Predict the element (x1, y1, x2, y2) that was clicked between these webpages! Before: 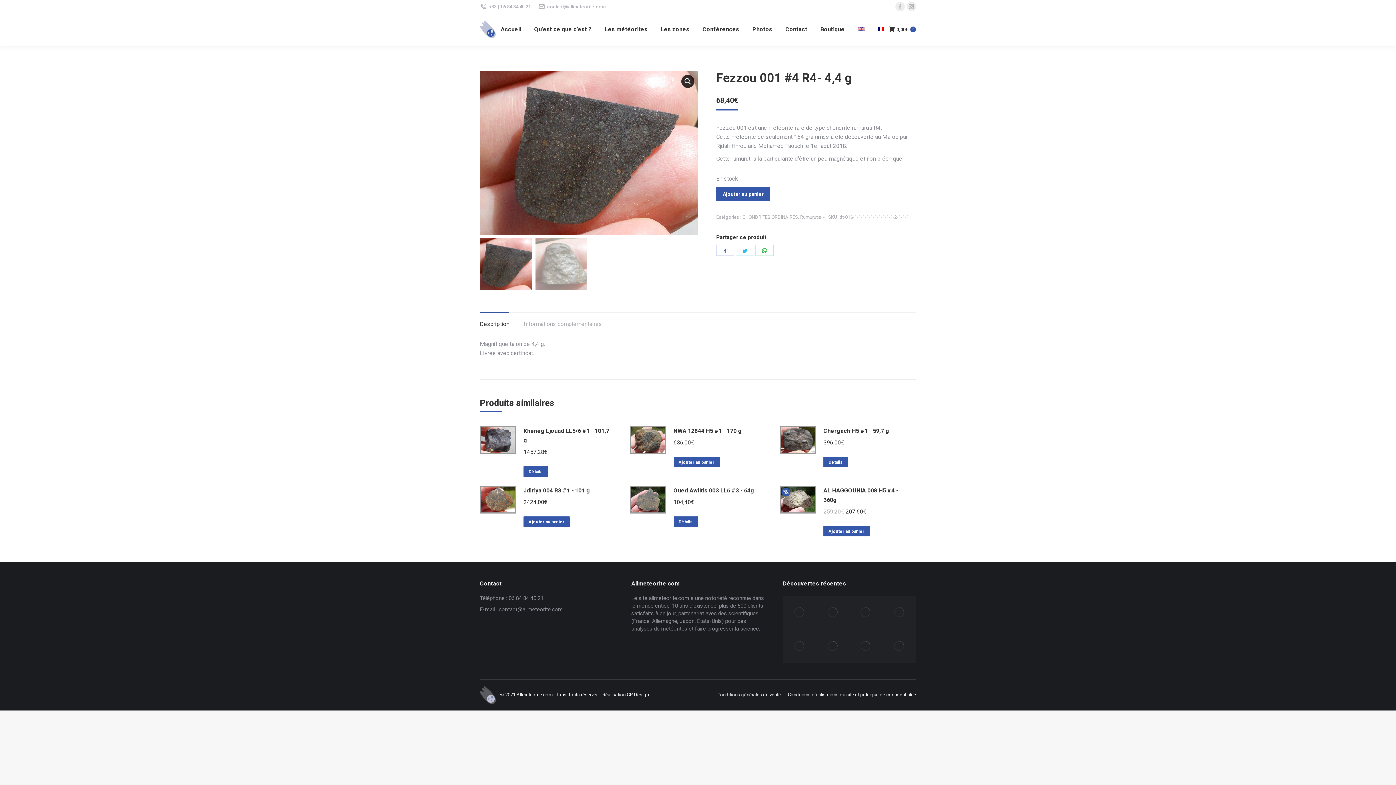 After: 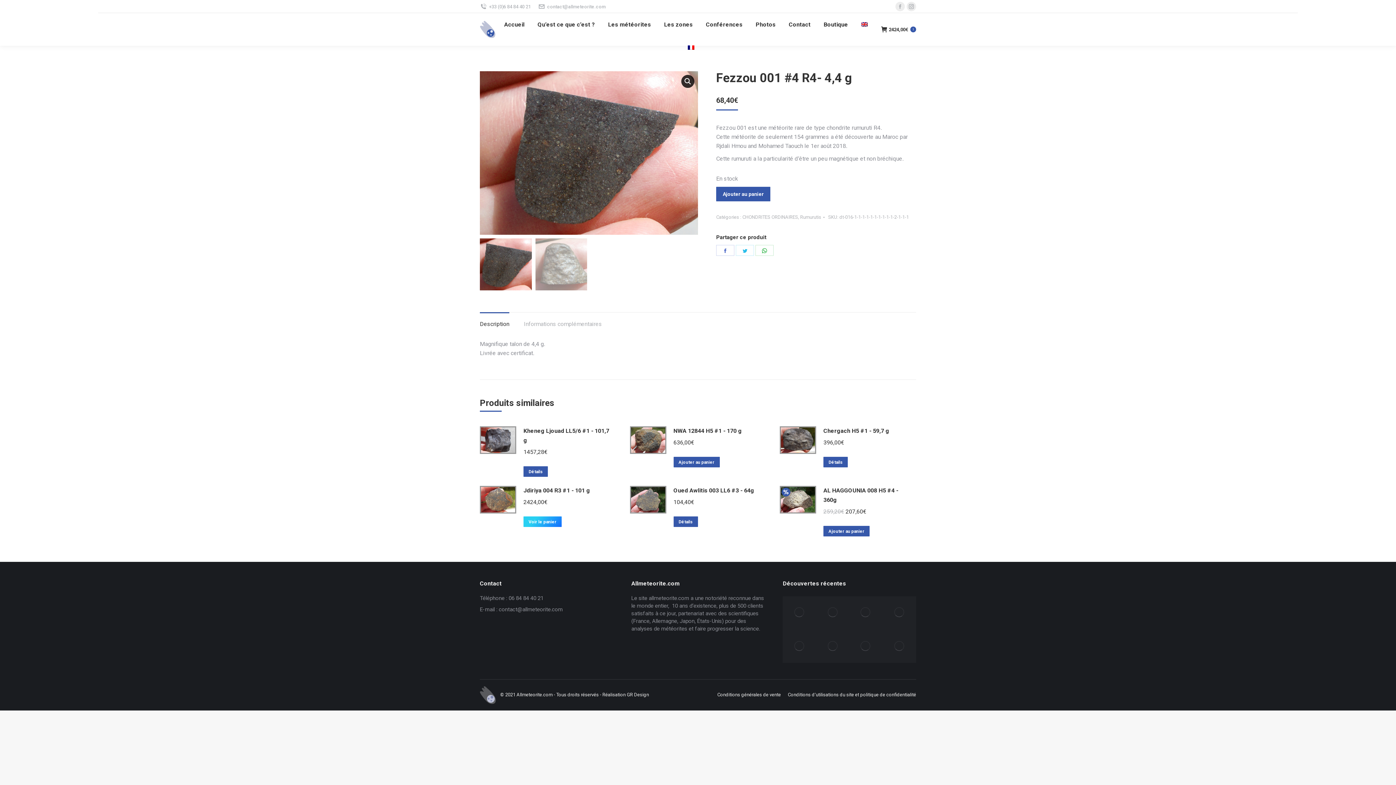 Action: label: Ajouter au panier : “Jdiriya 004 R3 #1 - 101 g” bbox: (523, 516, 569, 527)